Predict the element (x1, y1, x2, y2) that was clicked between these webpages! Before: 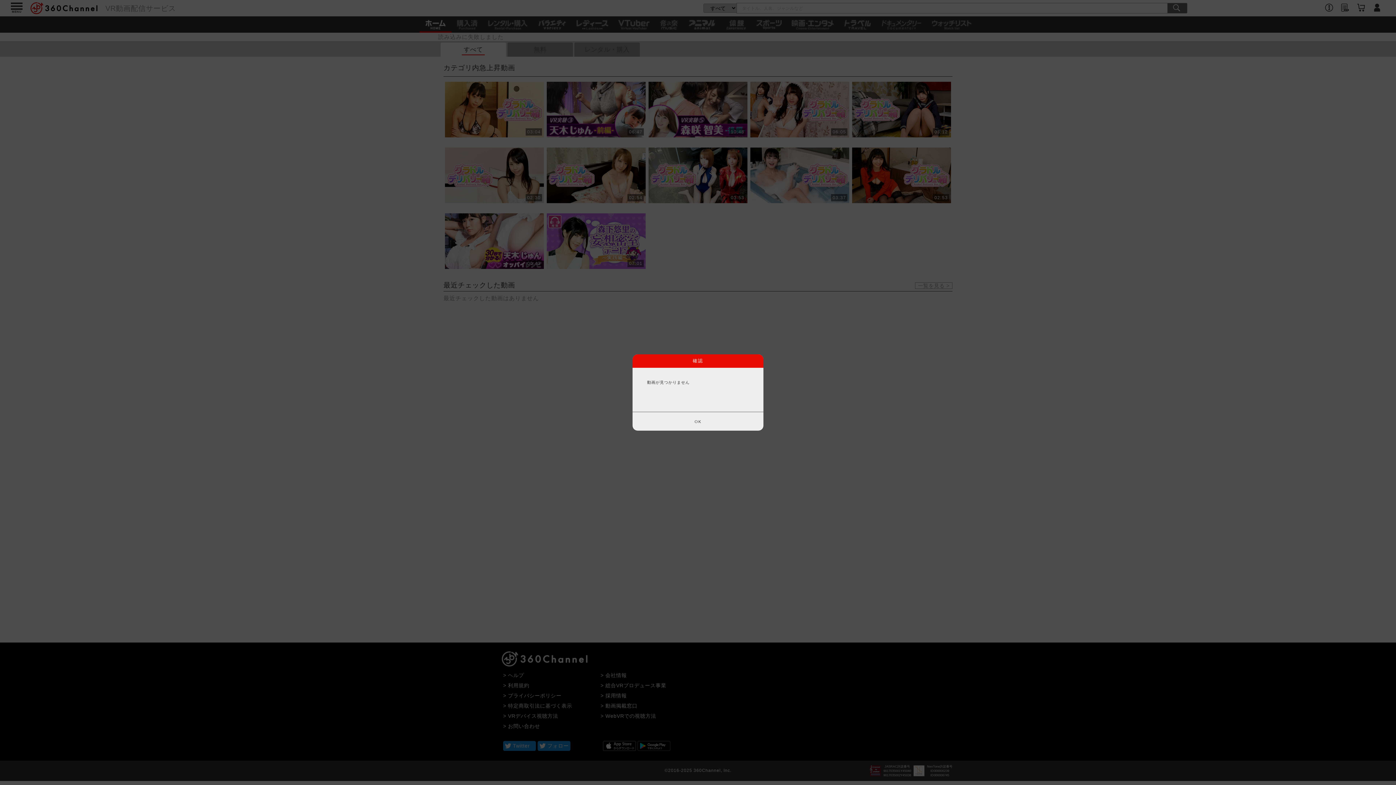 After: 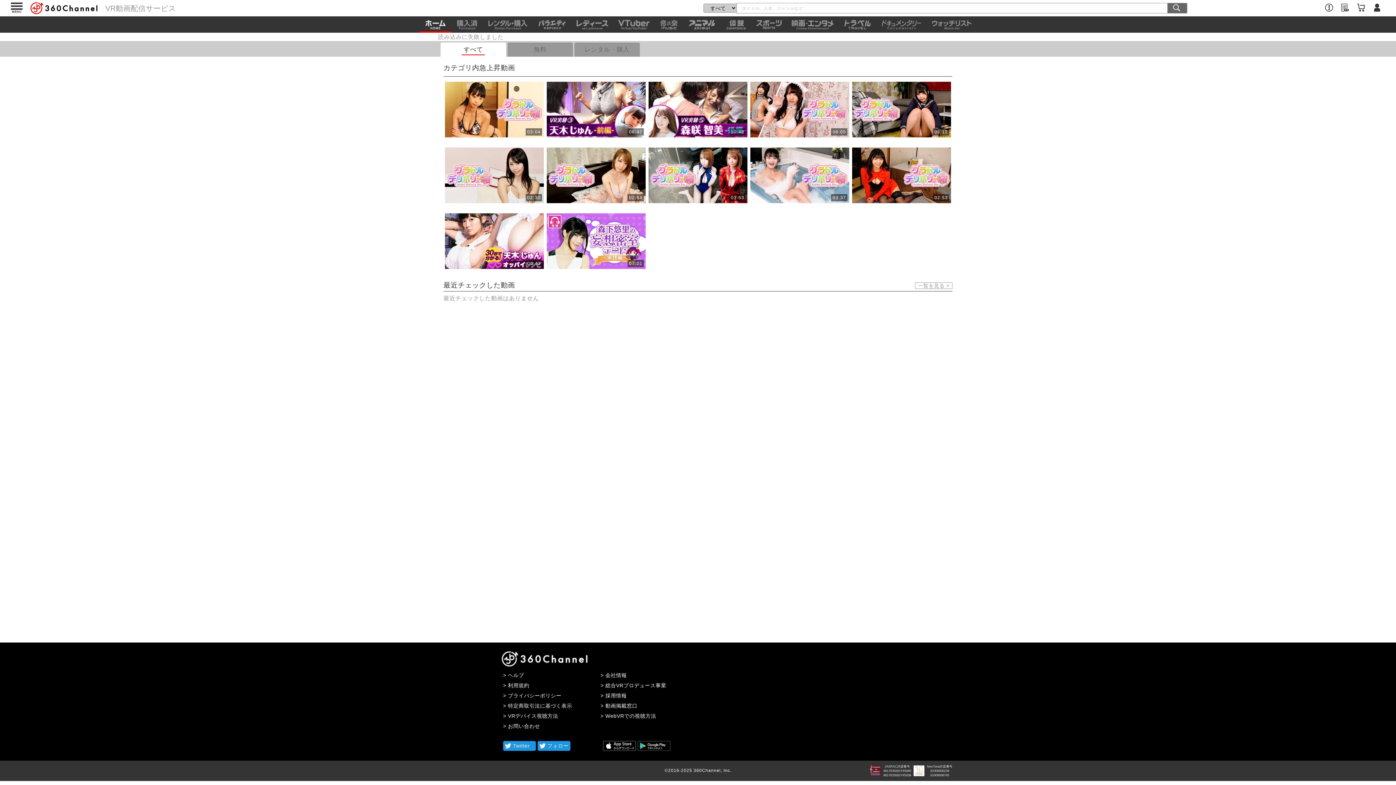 Action: bbox: (632, 412, 763, 430) label: OK